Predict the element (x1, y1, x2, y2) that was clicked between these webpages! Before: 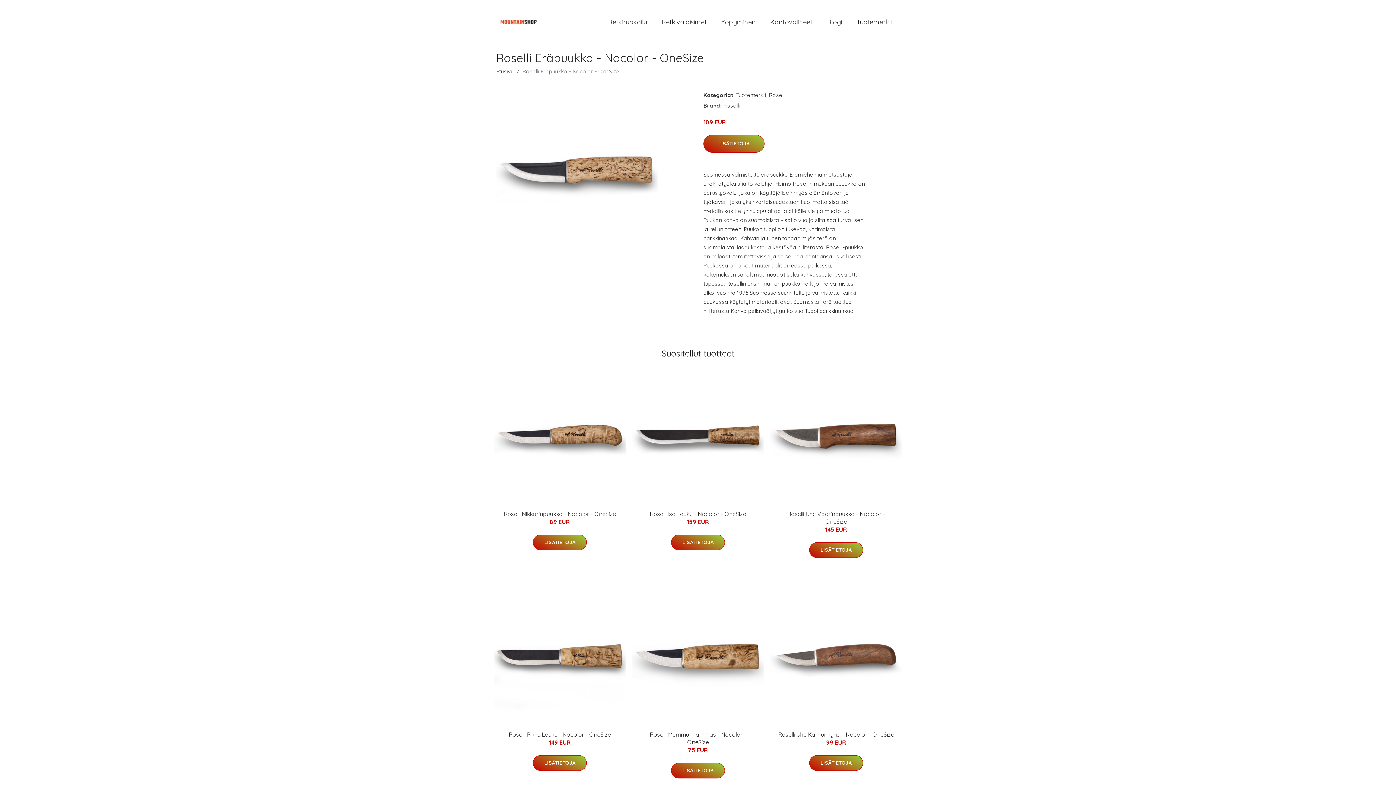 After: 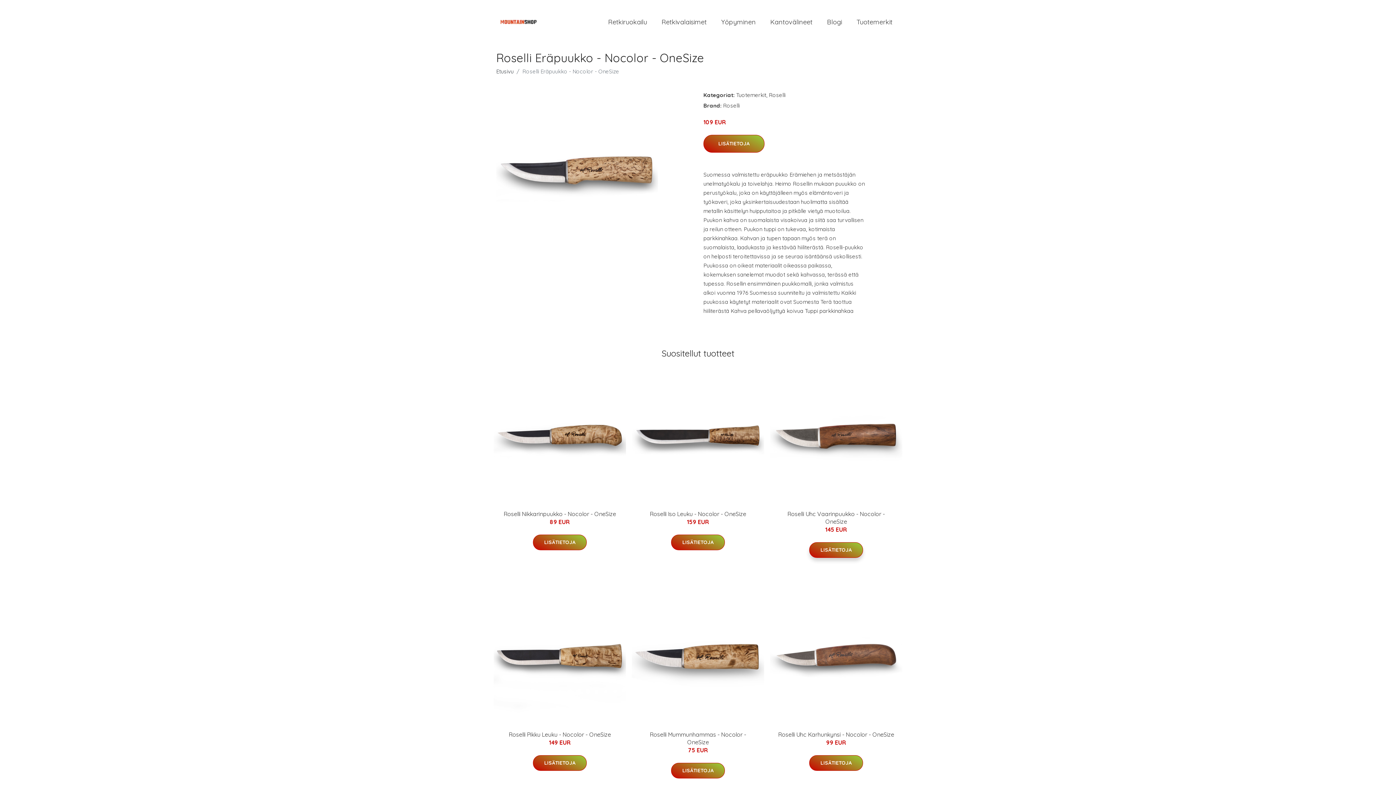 Action: label: LISÄTIETOJA bbox: (809, 542, 863, 558)